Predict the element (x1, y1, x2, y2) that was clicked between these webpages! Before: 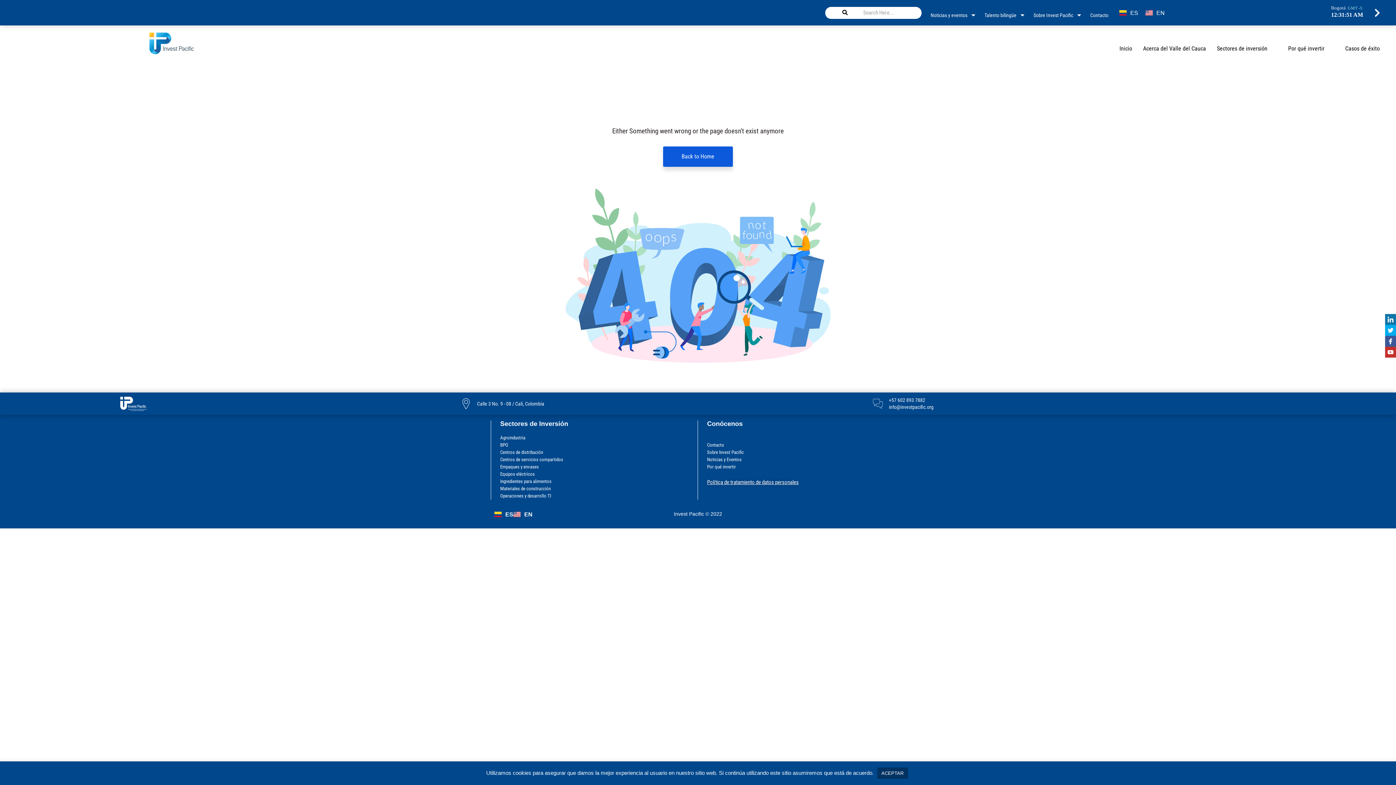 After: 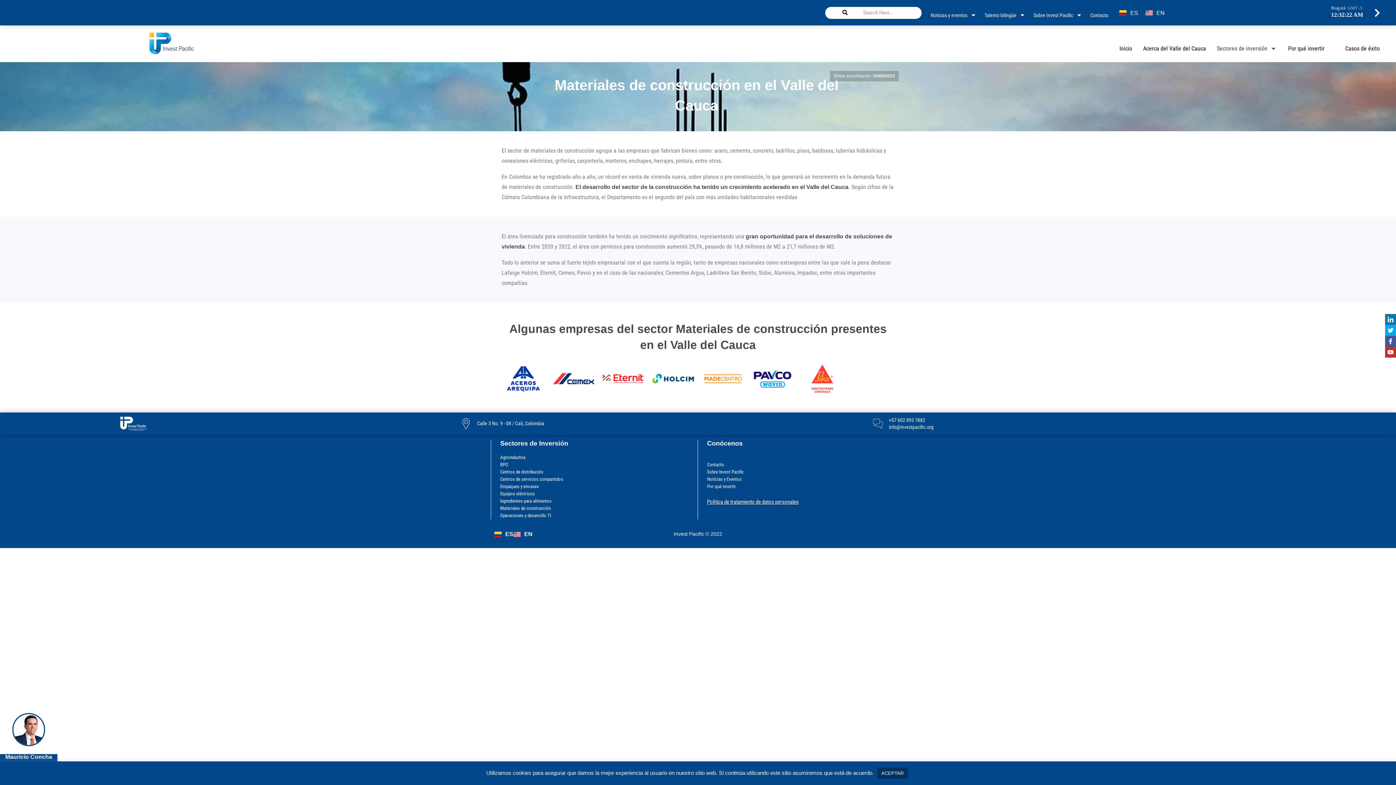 Action: label: Materiales de construcción bbox: (500, 485, 688, 492)